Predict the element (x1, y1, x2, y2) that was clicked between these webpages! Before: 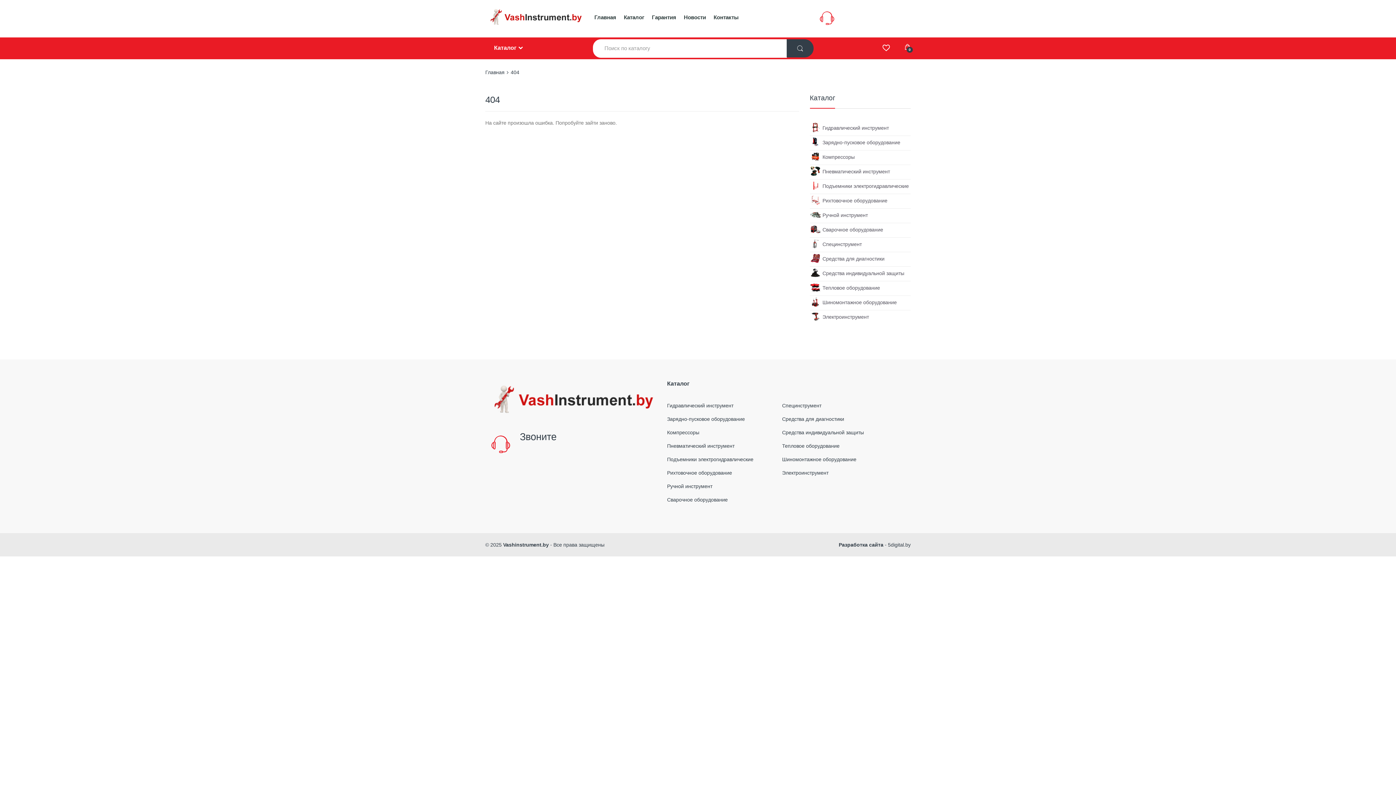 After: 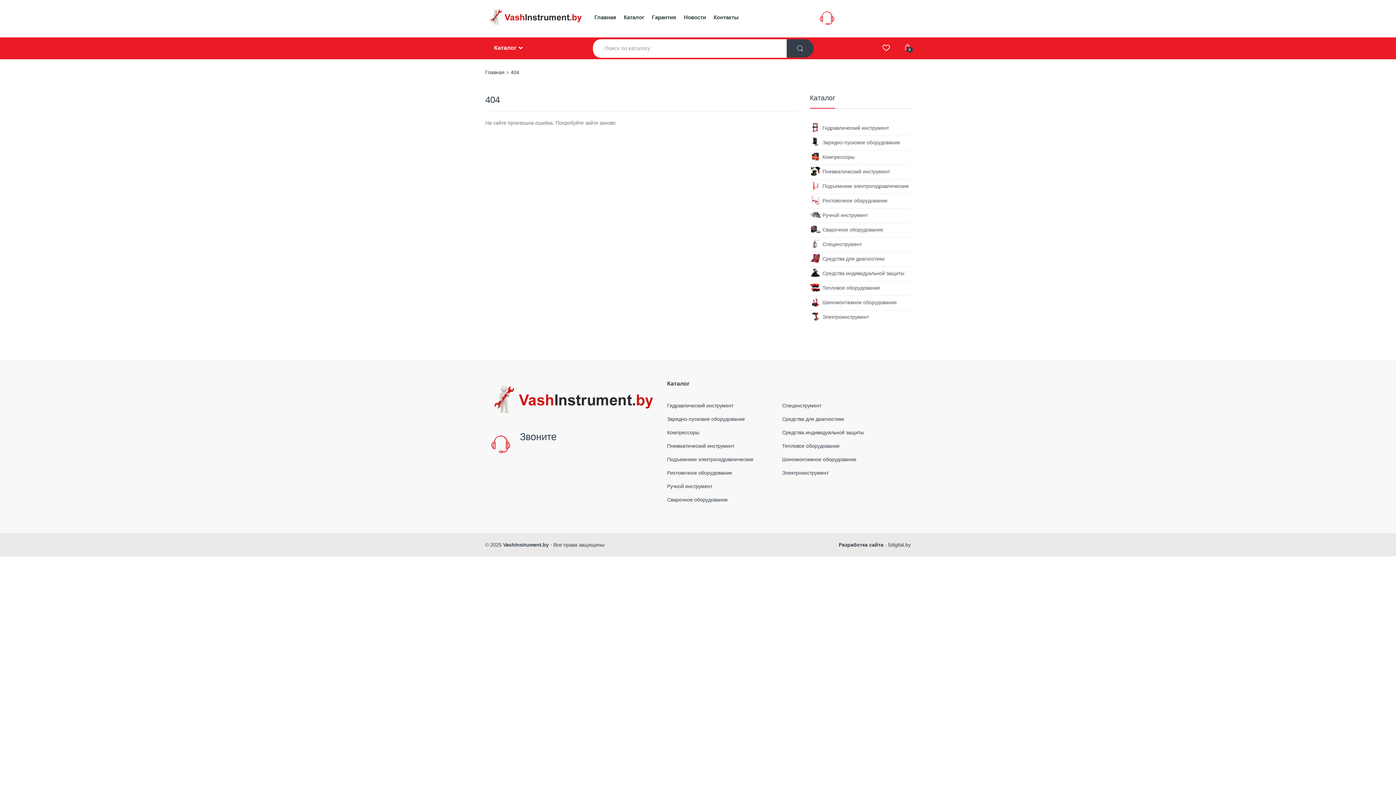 Action: label: Специнструмент bbox: (782, 402, 821, 408)